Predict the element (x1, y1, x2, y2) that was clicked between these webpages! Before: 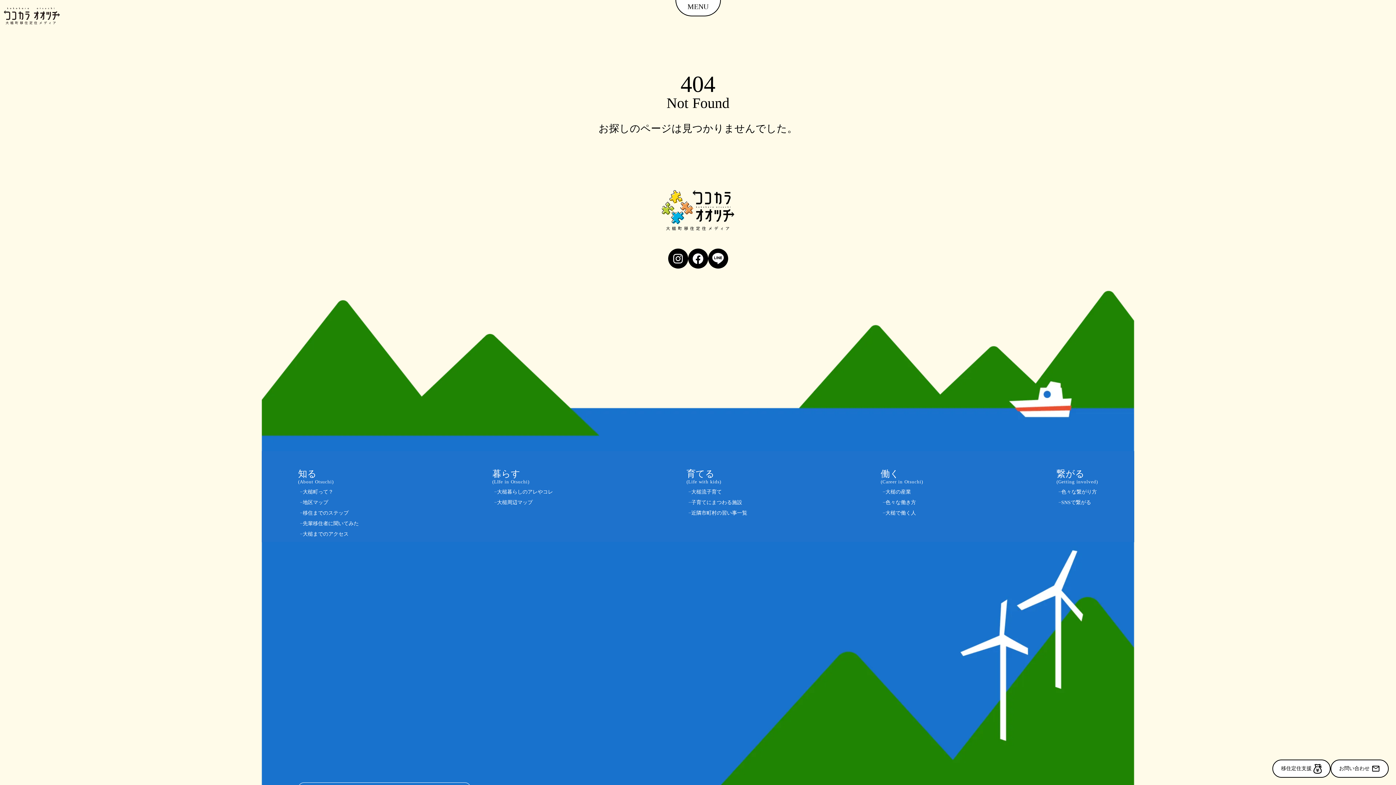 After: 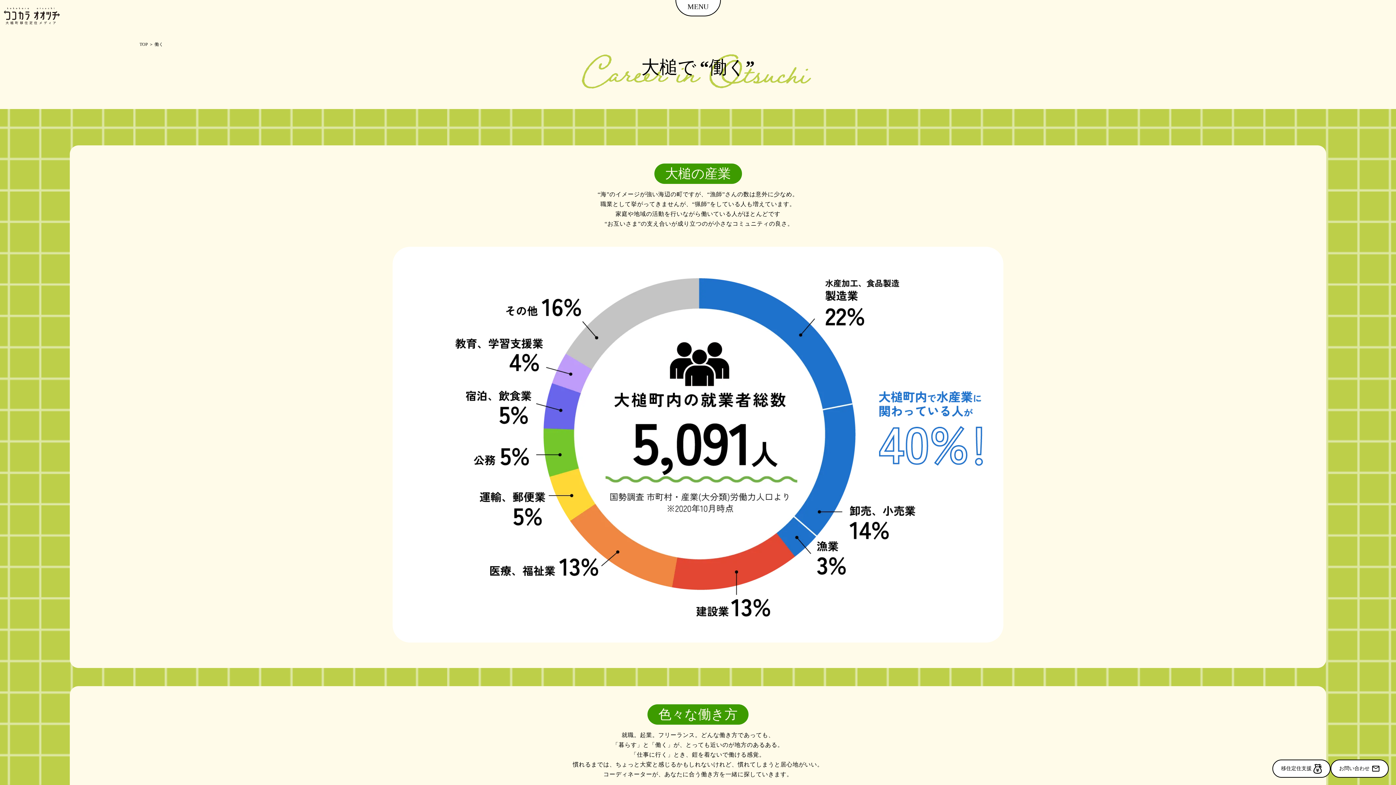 Action: label: 働く bbox: (880, 469, 899, 479)